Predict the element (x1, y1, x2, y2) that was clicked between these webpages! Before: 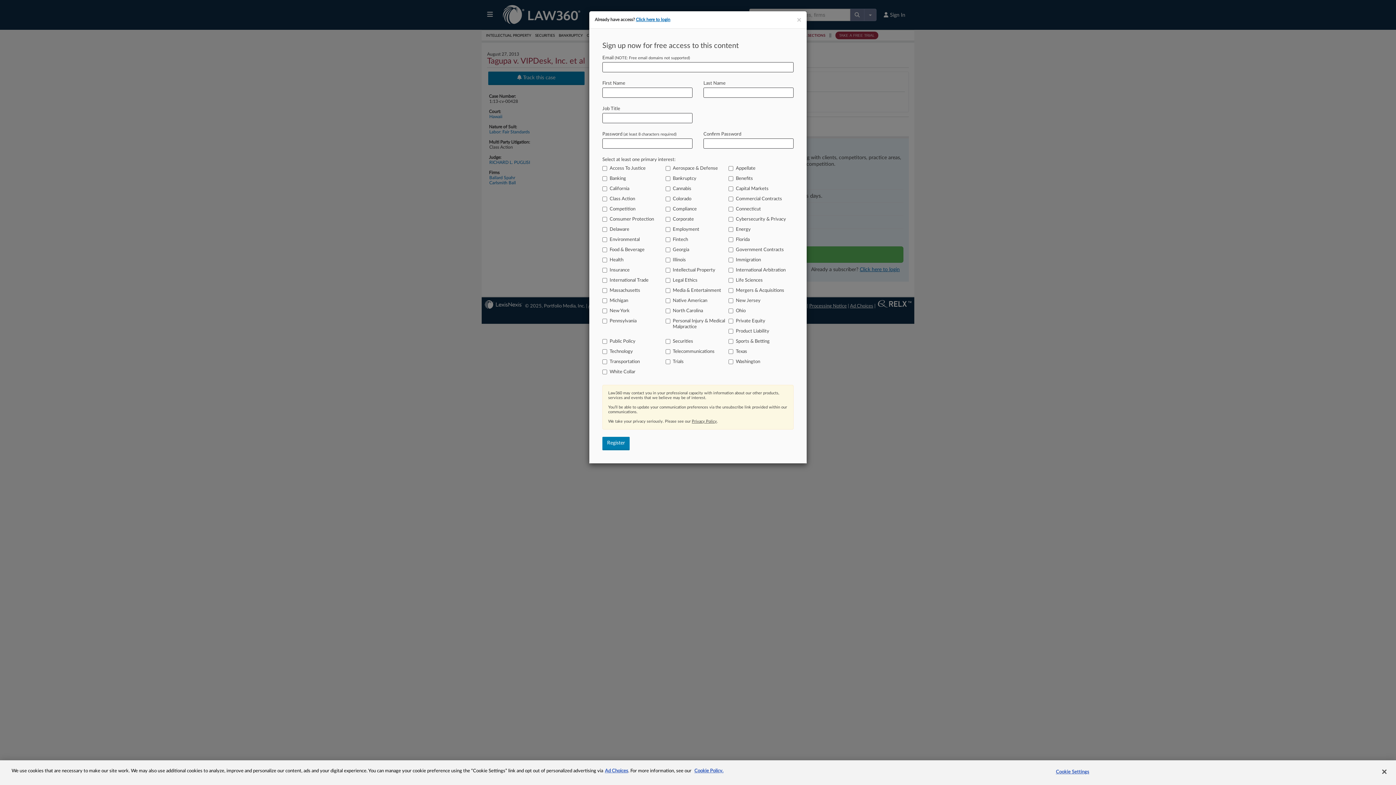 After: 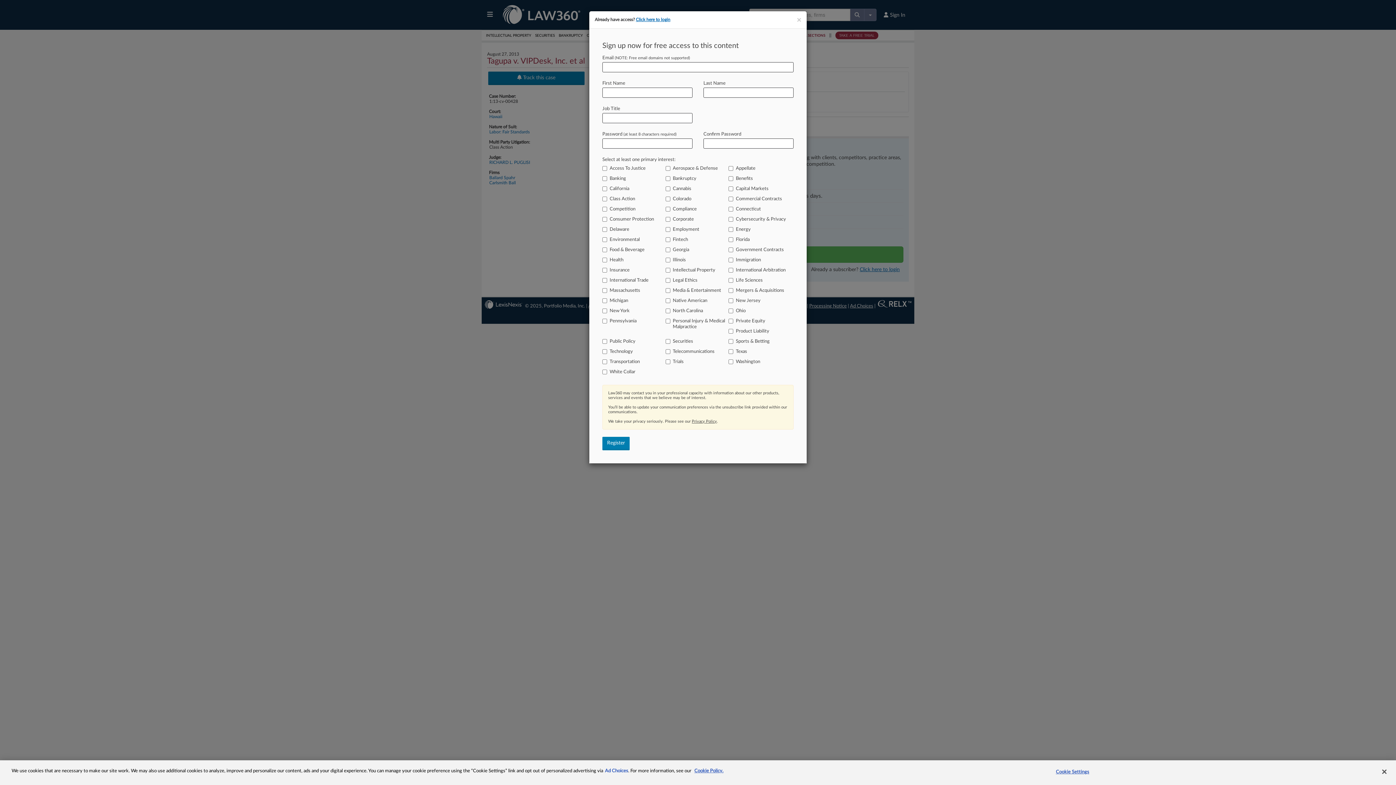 Action: label: Ad Choices bbox: (605, 769, 628, 773)